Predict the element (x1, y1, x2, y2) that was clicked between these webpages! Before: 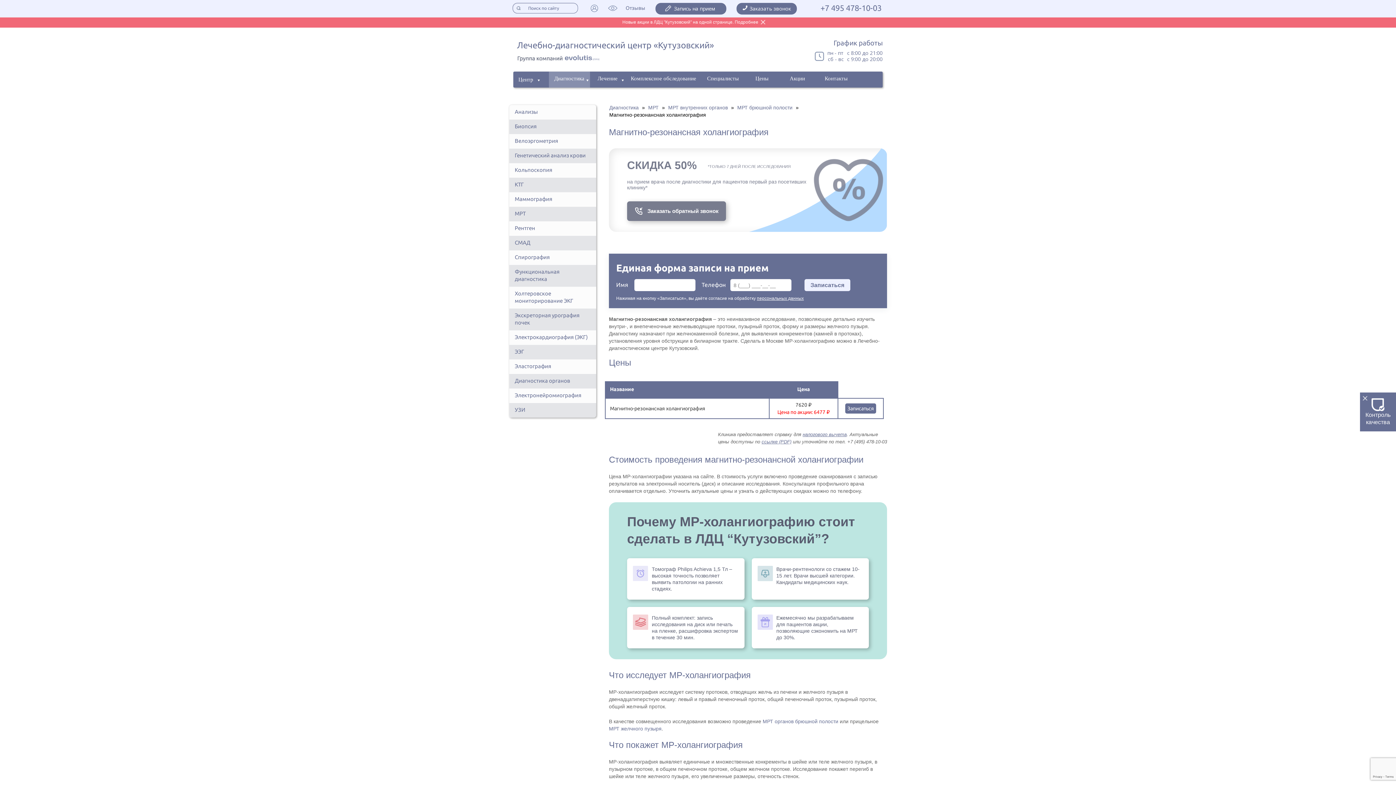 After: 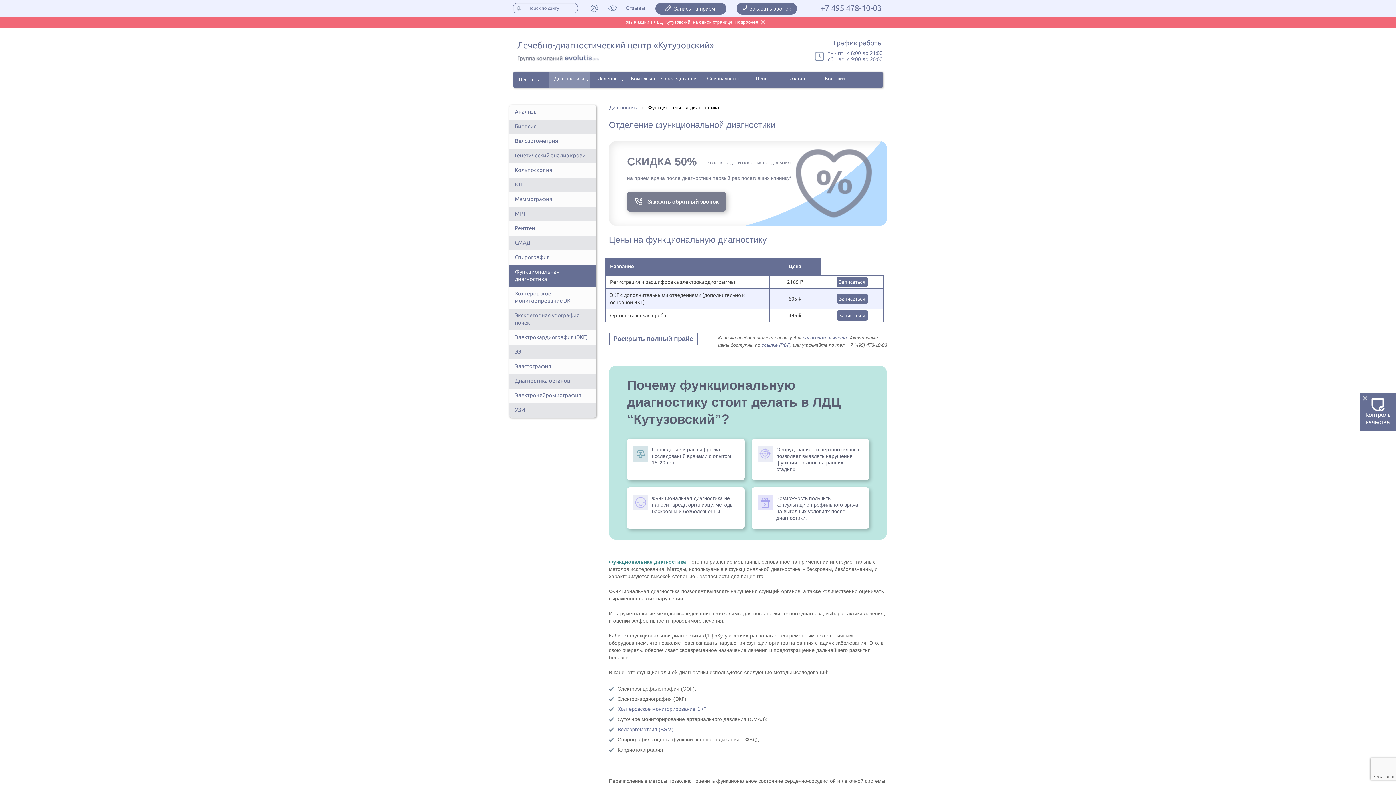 Action: bbox: (509, 265, 596, 286) label: Функциональная диагностика